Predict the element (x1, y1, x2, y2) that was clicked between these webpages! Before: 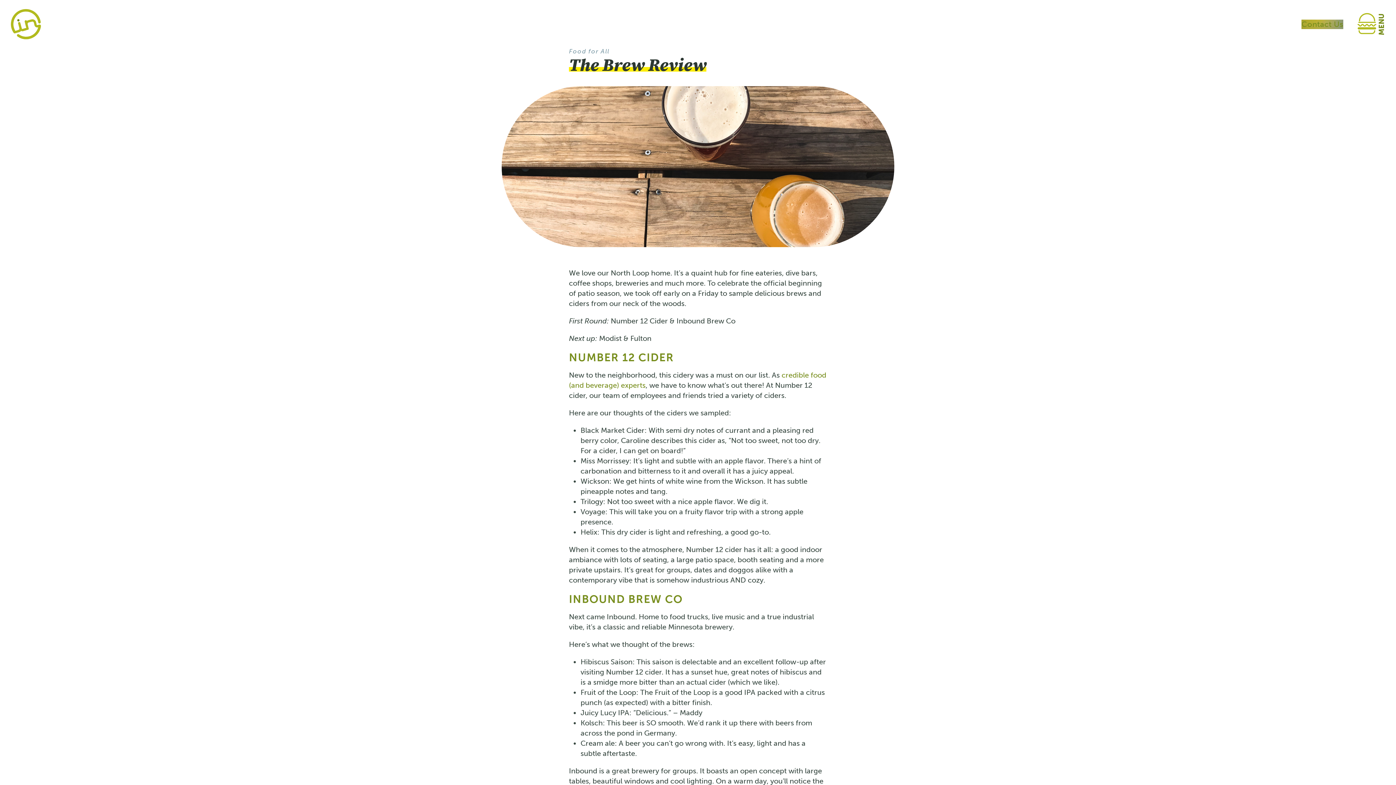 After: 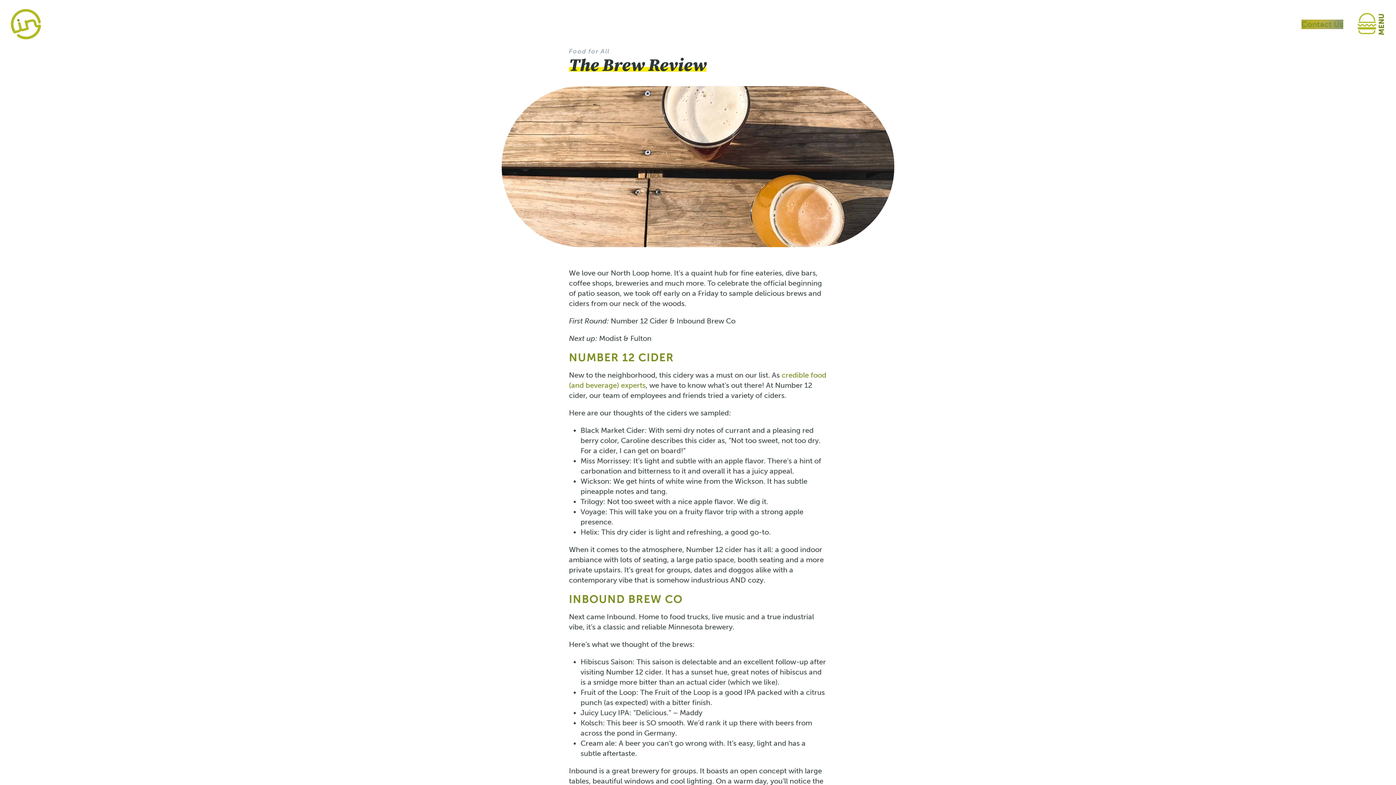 Action: label: NUMBER 12 CIDER bbox: (569, 351, 674, 364)